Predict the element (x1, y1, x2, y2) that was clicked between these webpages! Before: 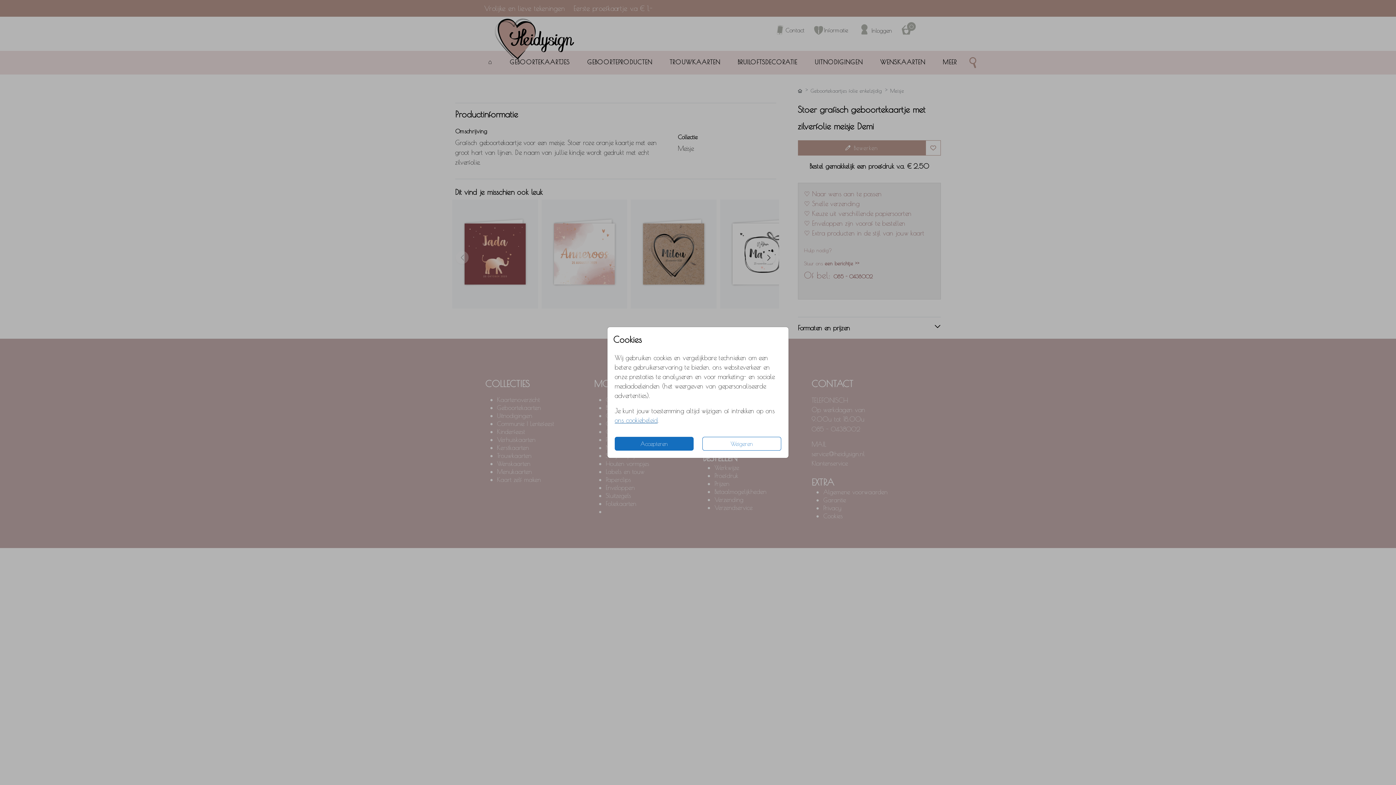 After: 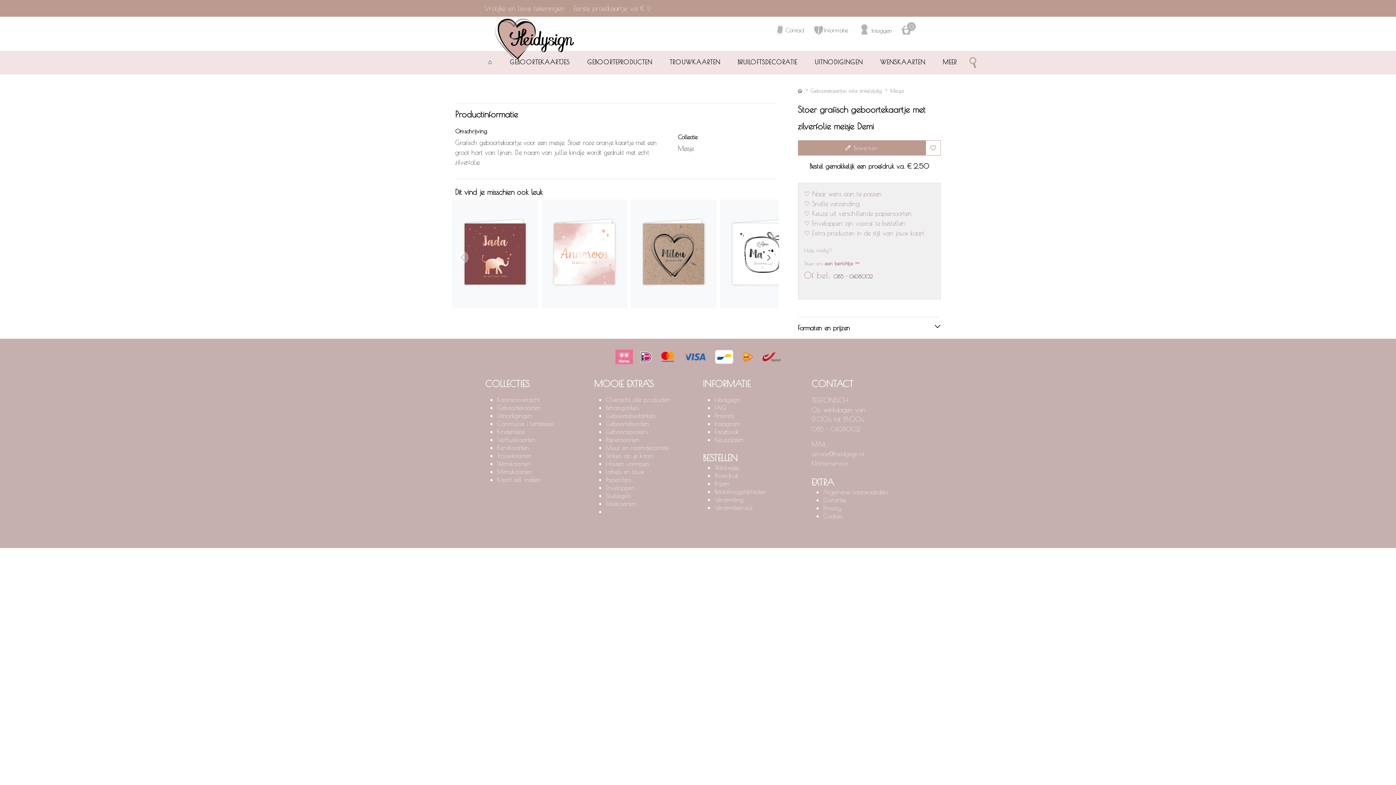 Action: label: Weigeren bbox: (702, 437, 781, 450)